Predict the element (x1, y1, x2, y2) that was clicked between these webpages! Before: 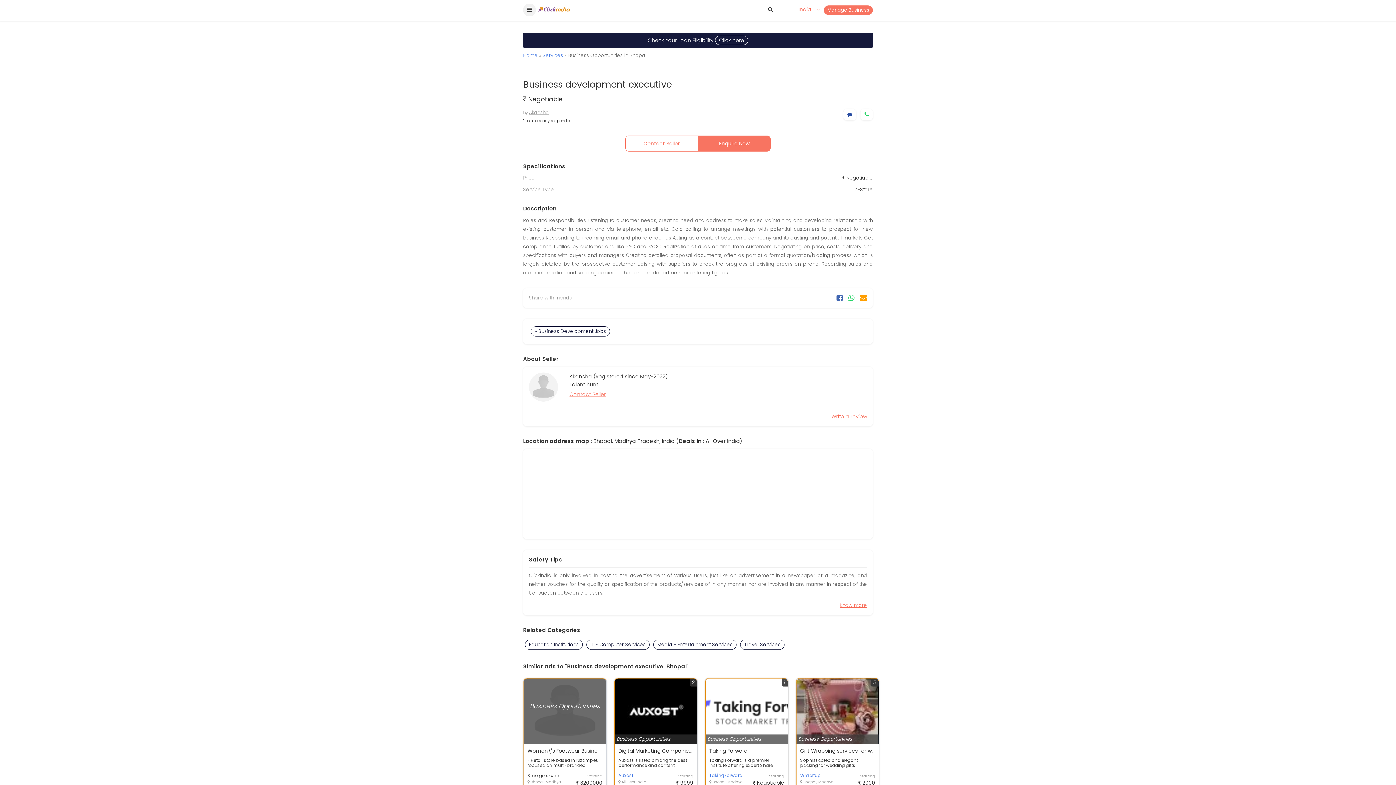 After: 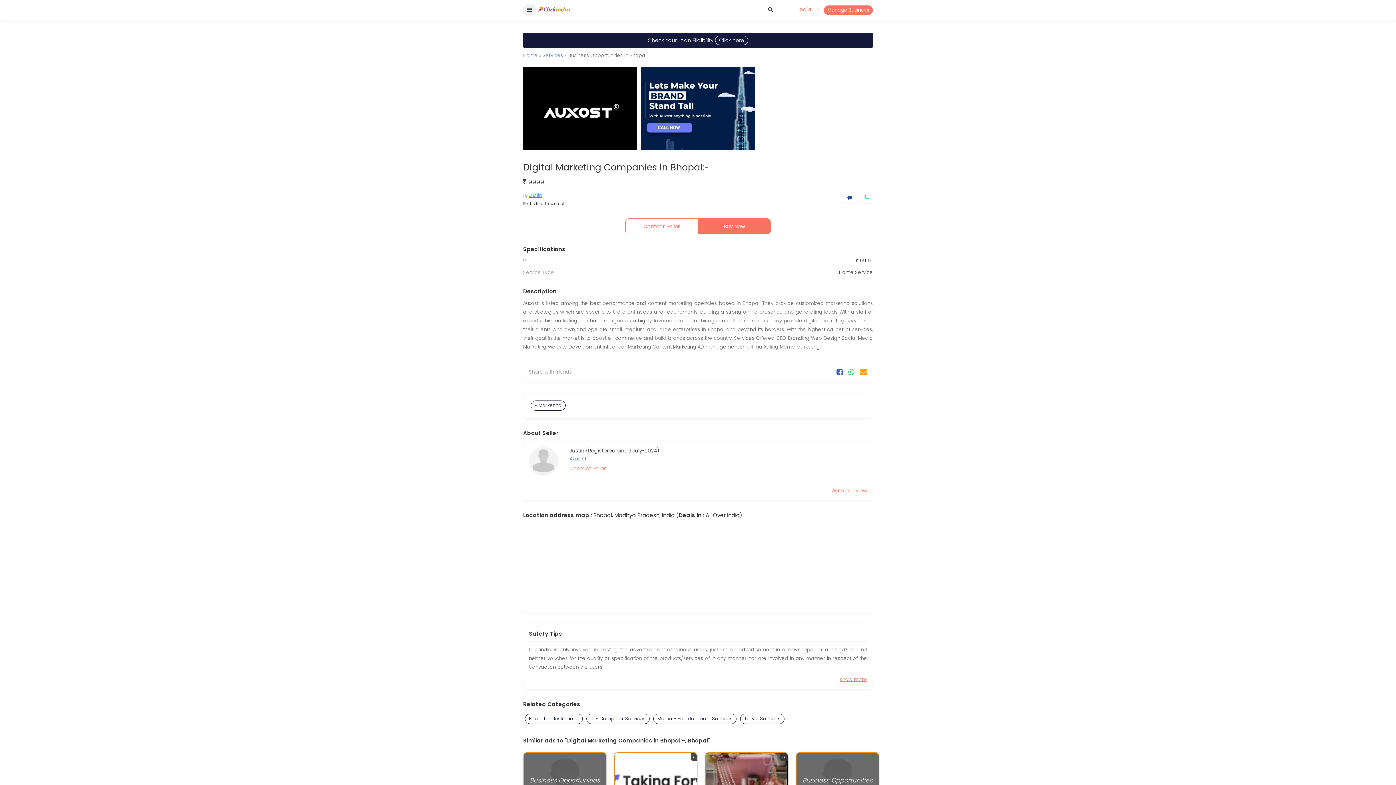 Action: label: Business Opportunities
2 bbox: (614, 678, 697, 744)